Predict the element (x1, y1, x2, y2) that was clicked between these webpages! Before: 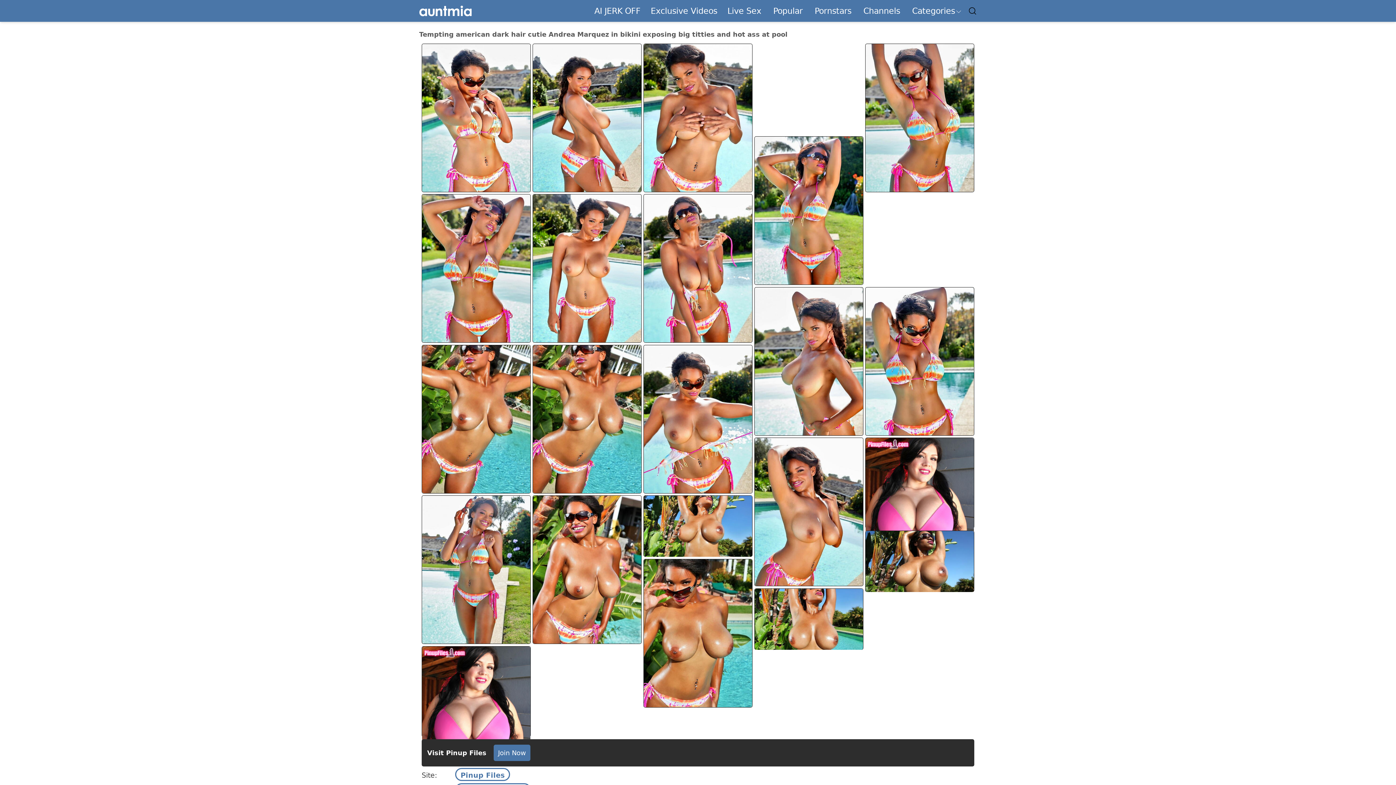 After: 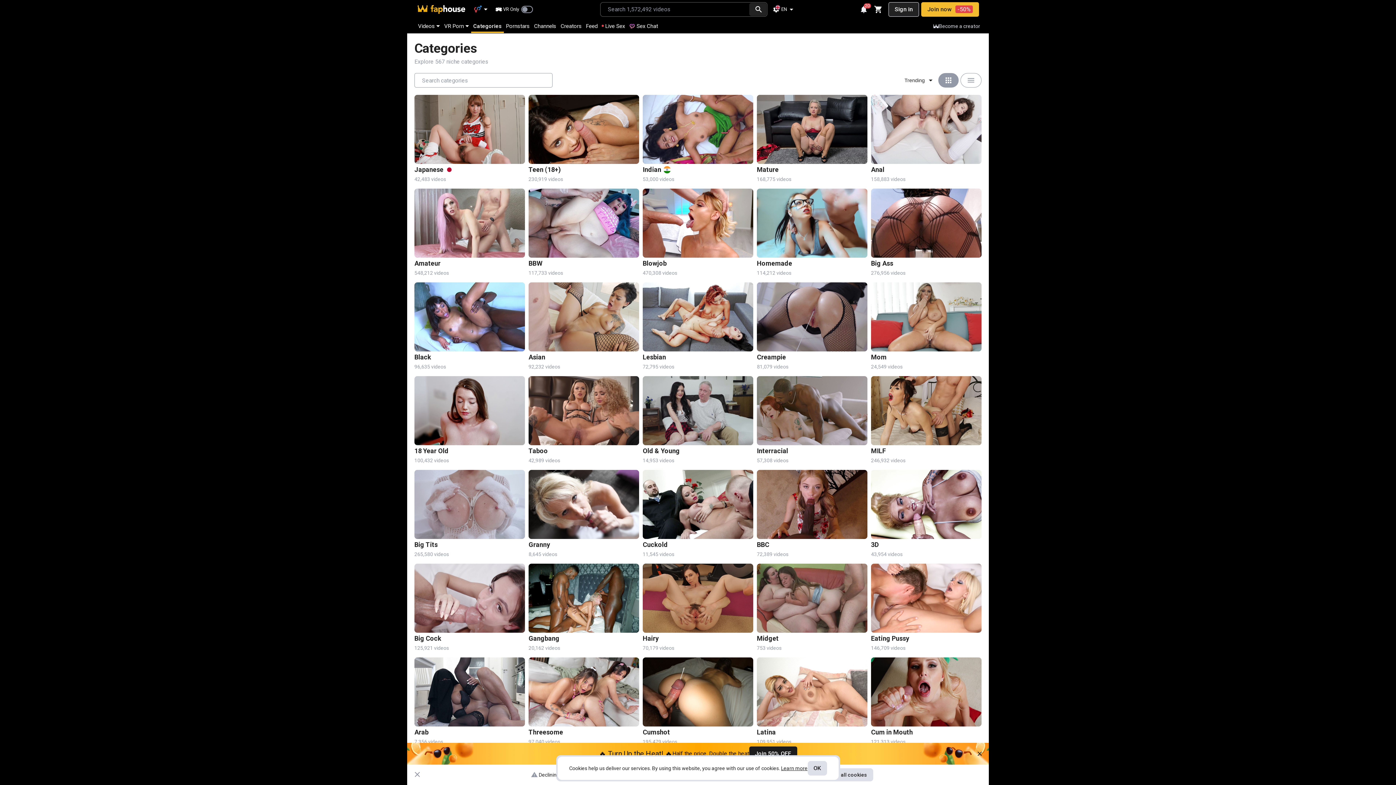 Action: bbox: (650, 4, 717, 16) label: Exclusive Videos